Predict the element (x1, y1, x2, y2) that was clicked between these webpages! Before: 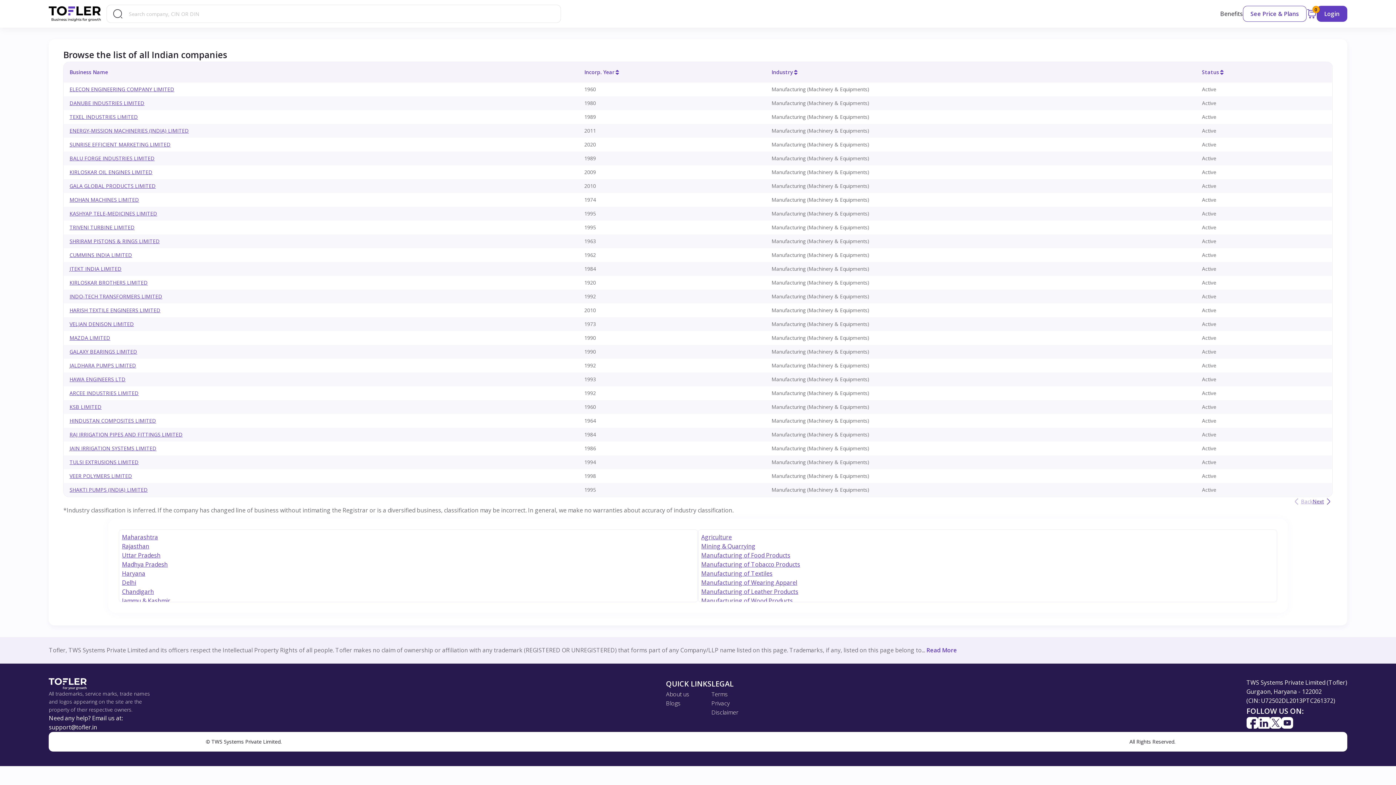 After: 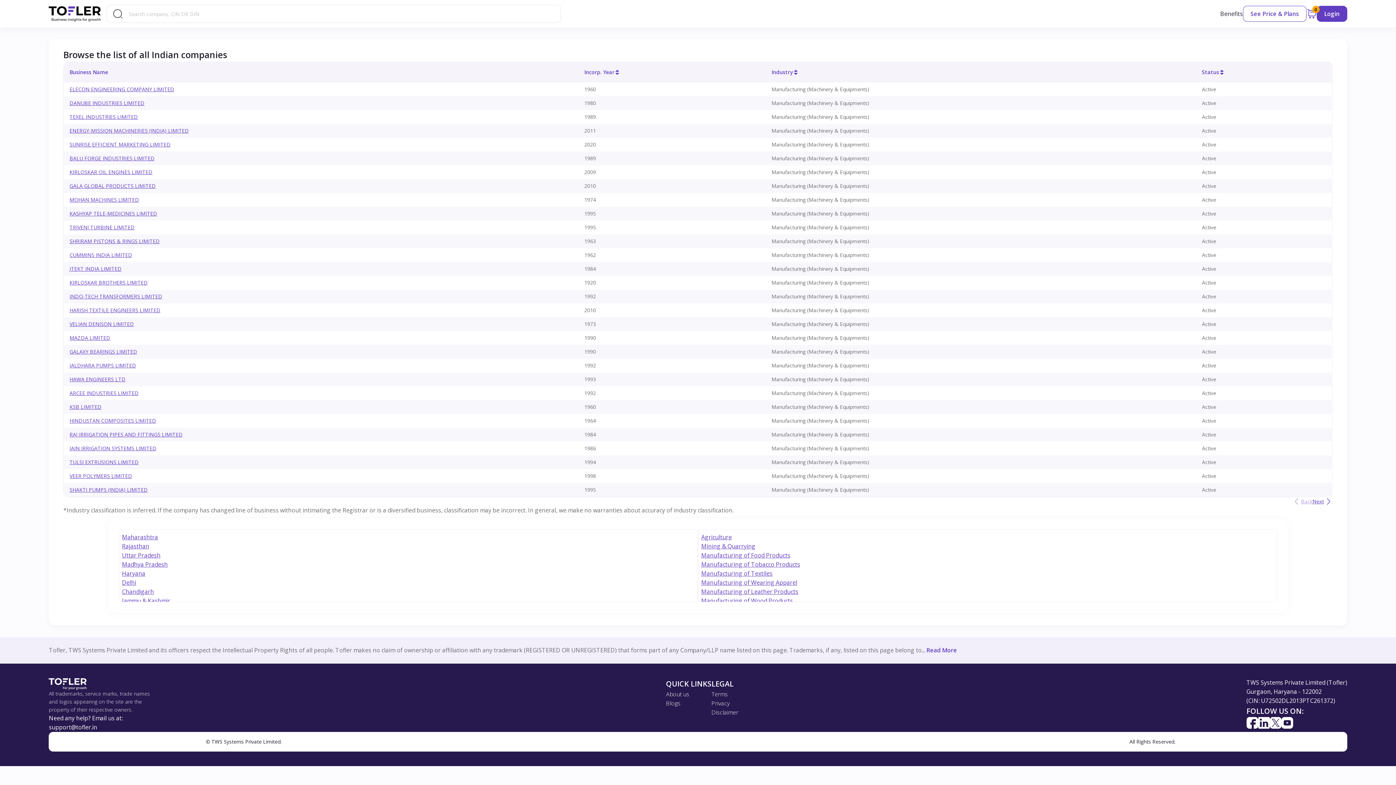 Action: bbox: (1258, 717, 1270, 731)